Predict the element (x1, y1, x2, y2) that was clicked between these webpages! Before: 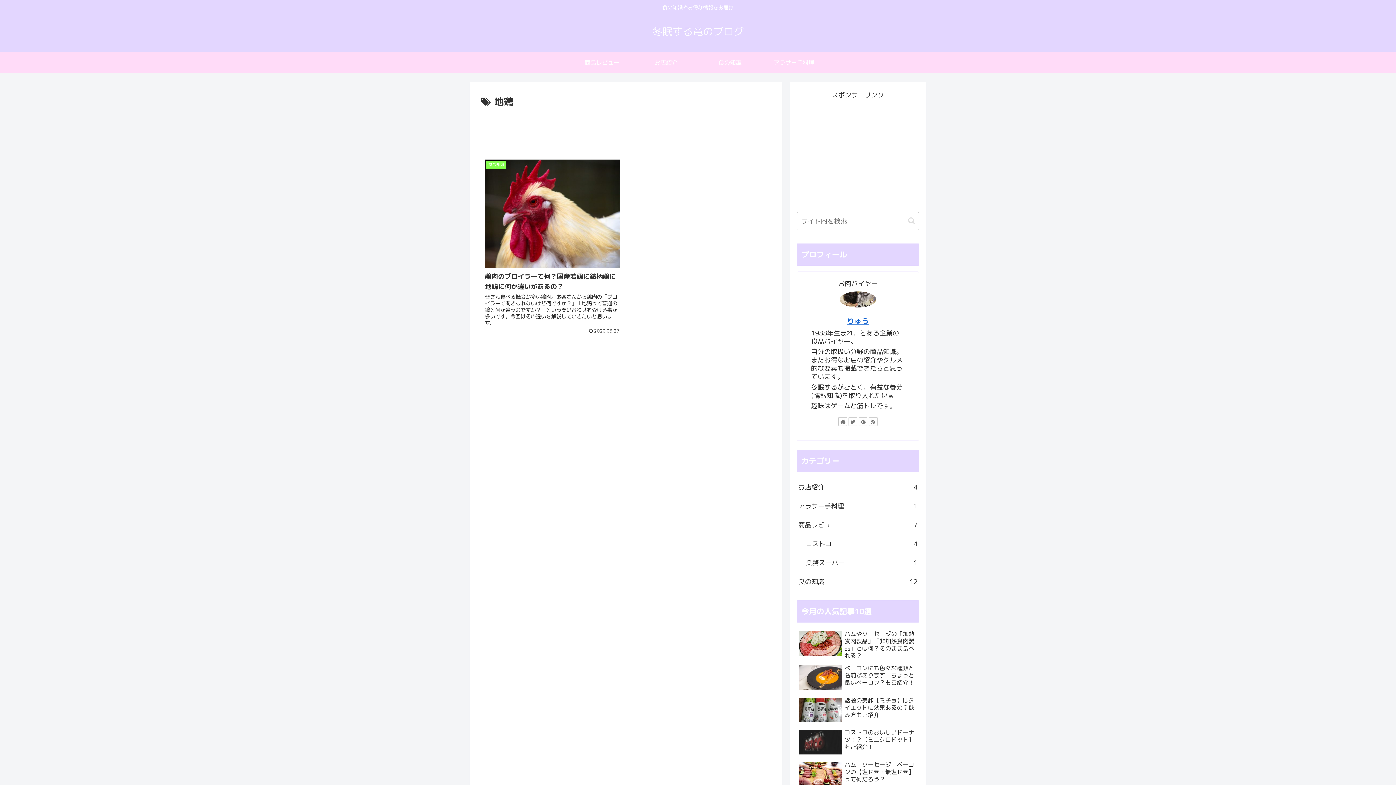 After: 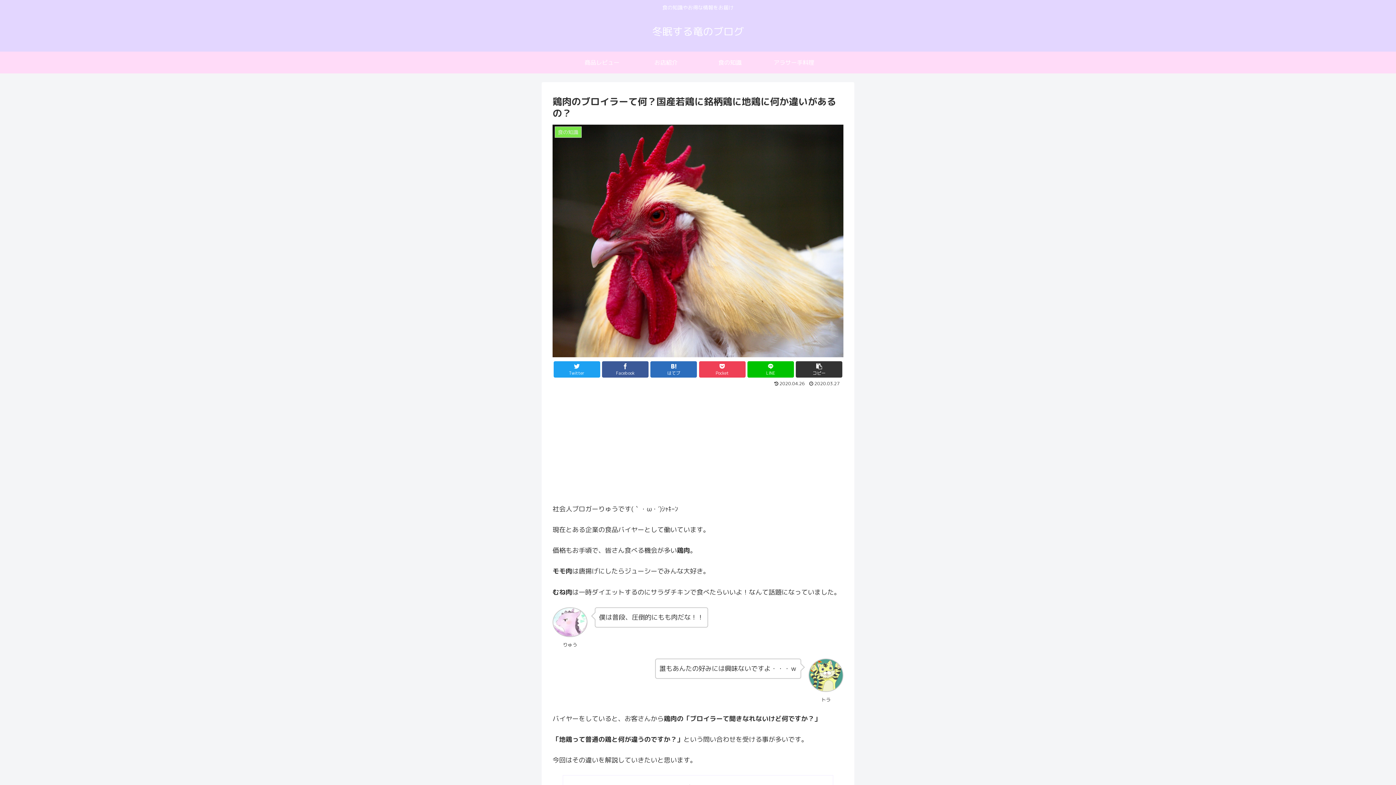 Action: bbox: (480, 155, 624, 338) label: 食の知識
鶏肉のブロイラーて何？国産若鶏に銘柄鶏に地鶏に何か違いがあるの？
皆さん食べる機会が多い鶏肉。お客さんから鶏肉の「ブロイラーて聞きなれないけど何ですか？」「地鶏って普通の鶏と何が違うのですか？」という問い合わせを受ける事が多いです。今回はその違いを解説していきたいと思います。
 2020.03.27